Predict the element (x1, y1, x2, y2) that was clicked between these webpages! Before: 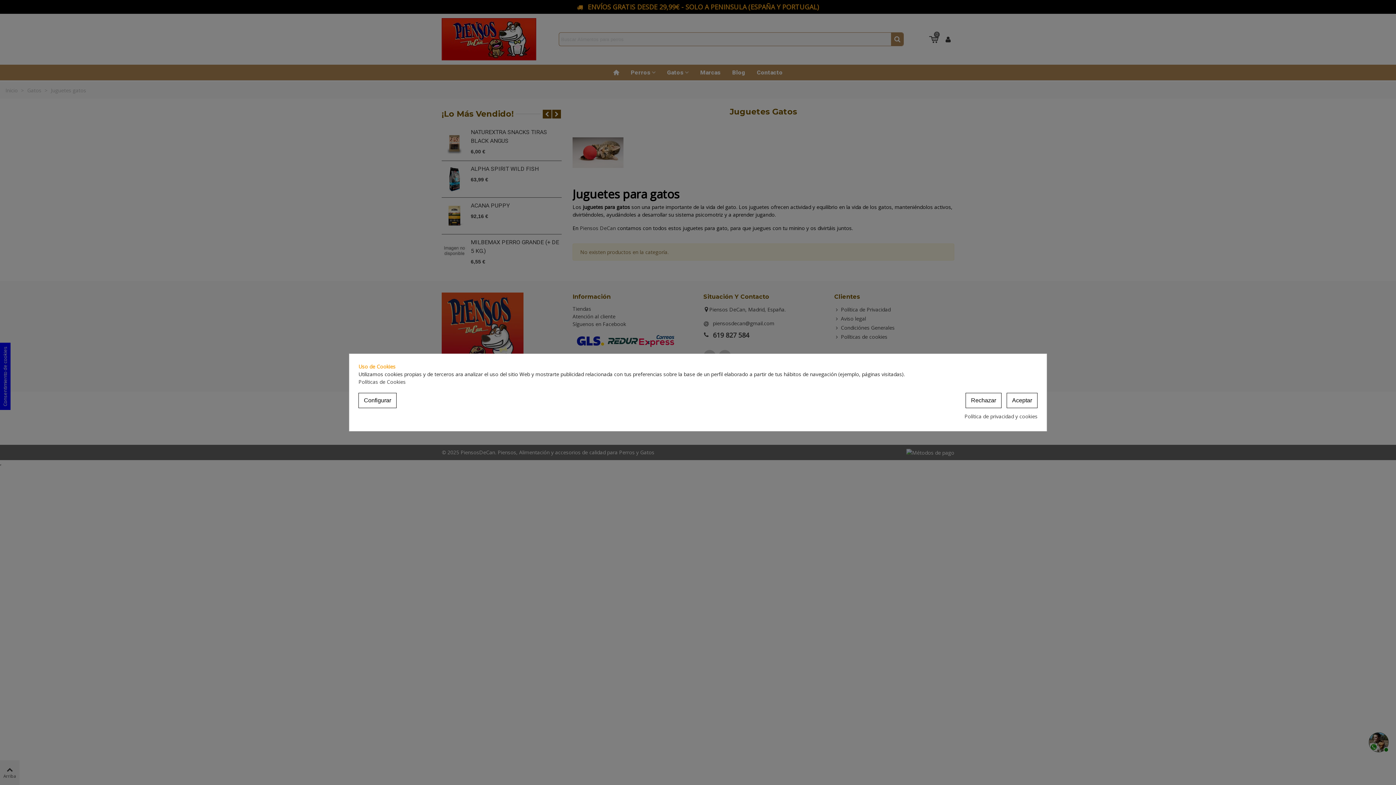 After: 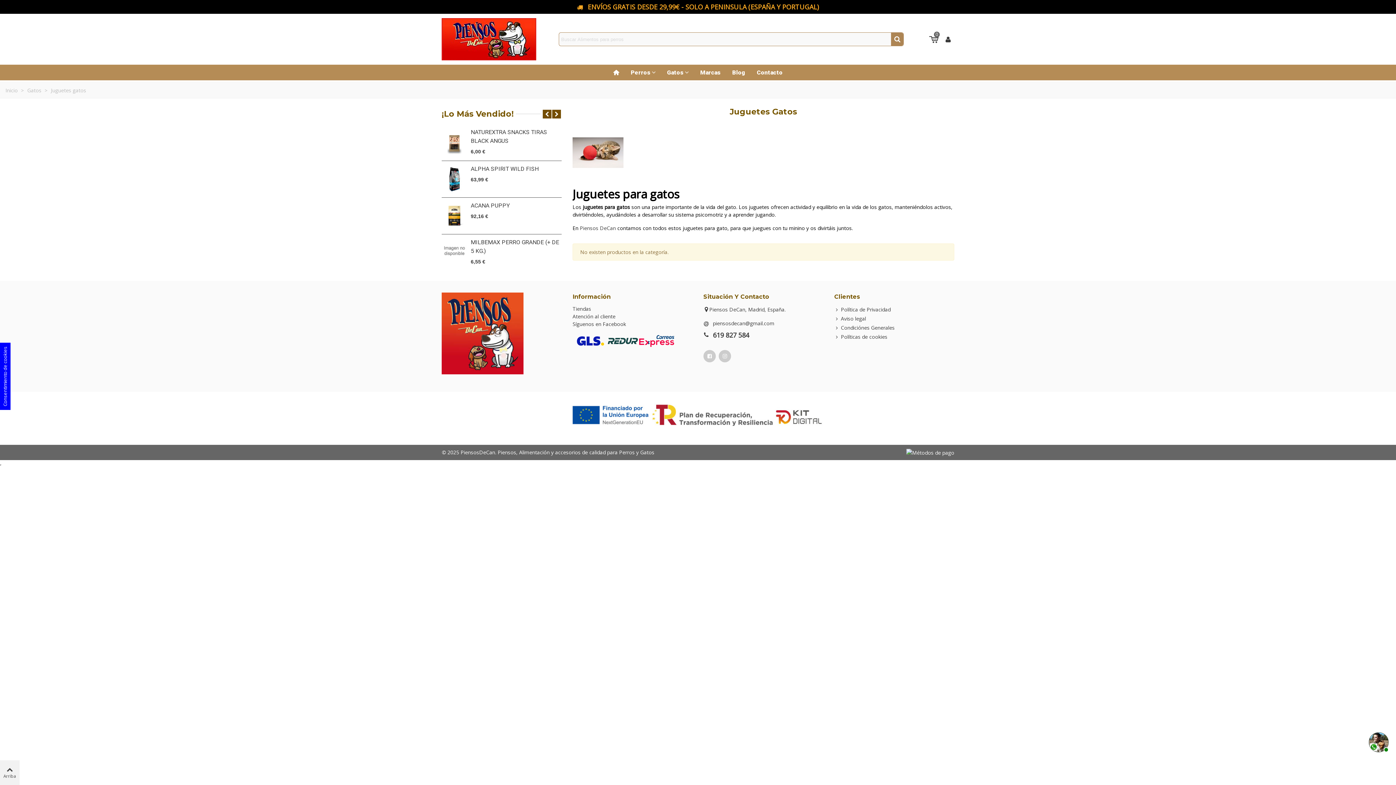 Action: label: Aceptar bbox: (1006, 393, 1037, 408)